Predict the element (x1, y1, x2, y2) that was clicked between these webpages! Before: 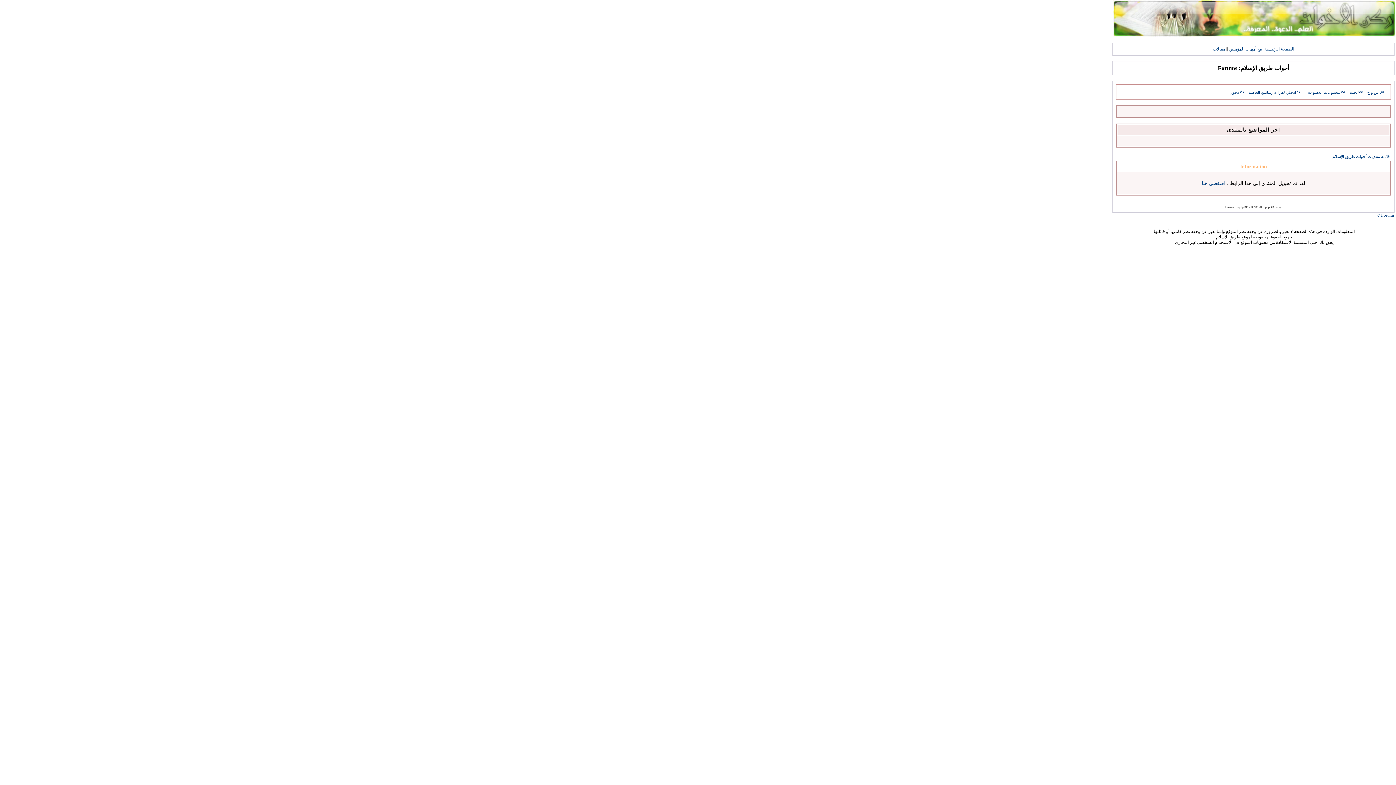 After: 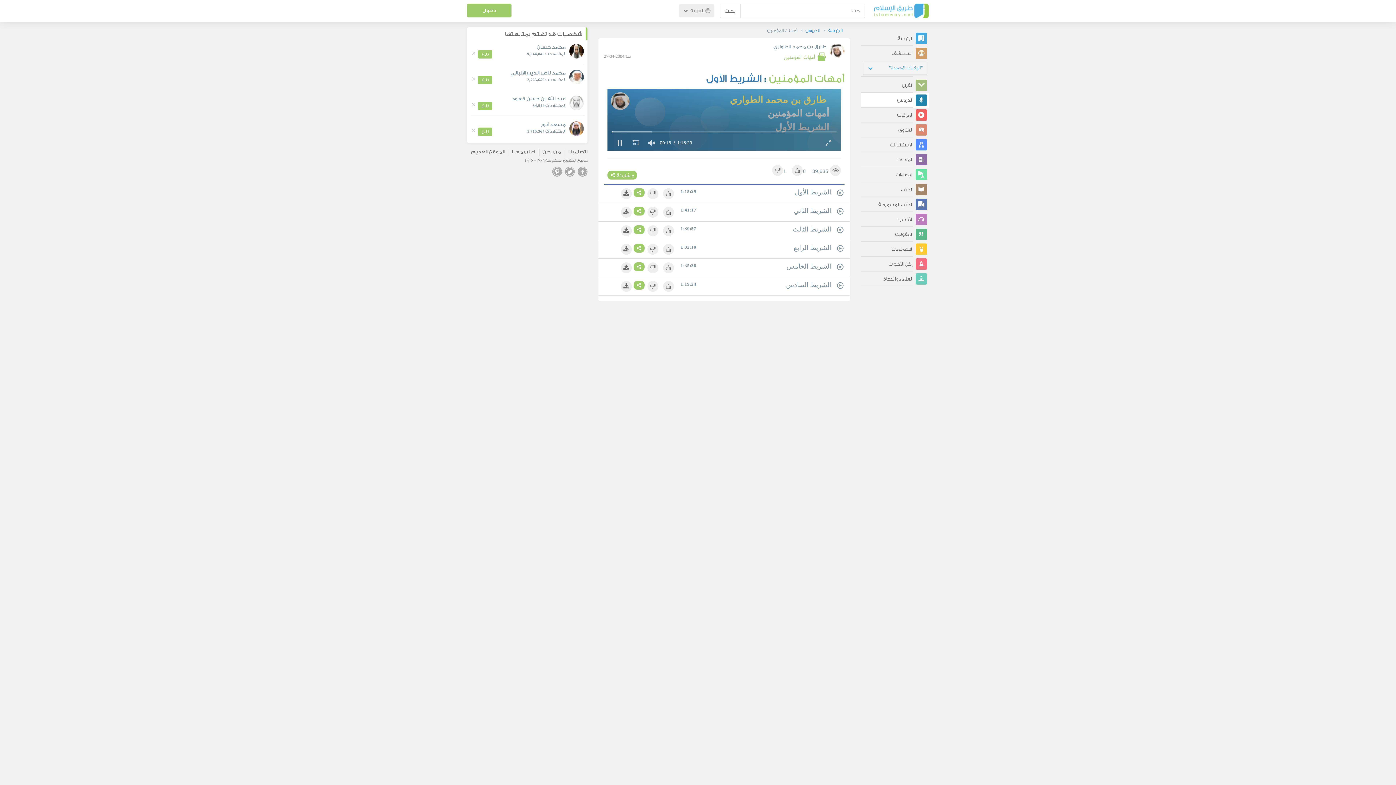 Action: label: مع أمهات المؤمنين bbox: (1229, 46, 1262, 51)